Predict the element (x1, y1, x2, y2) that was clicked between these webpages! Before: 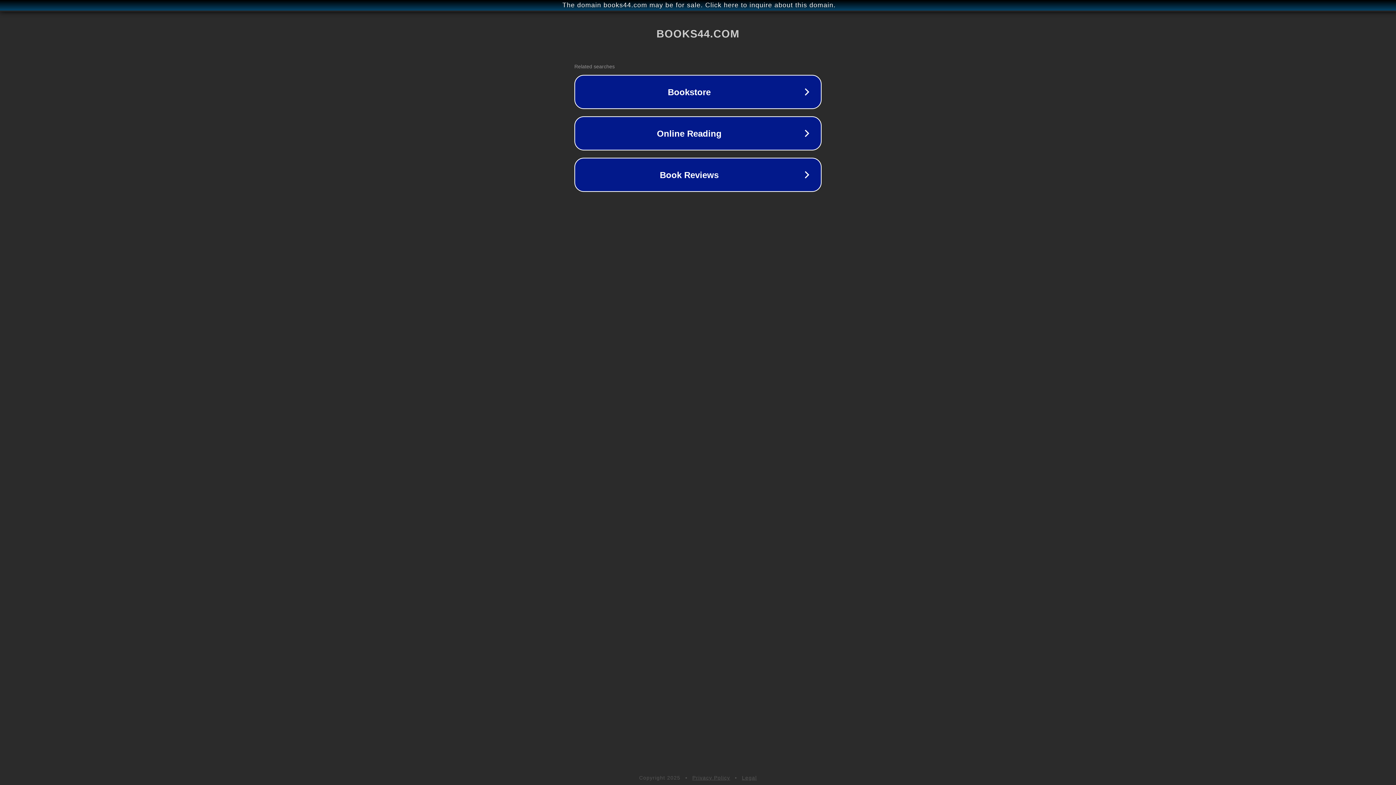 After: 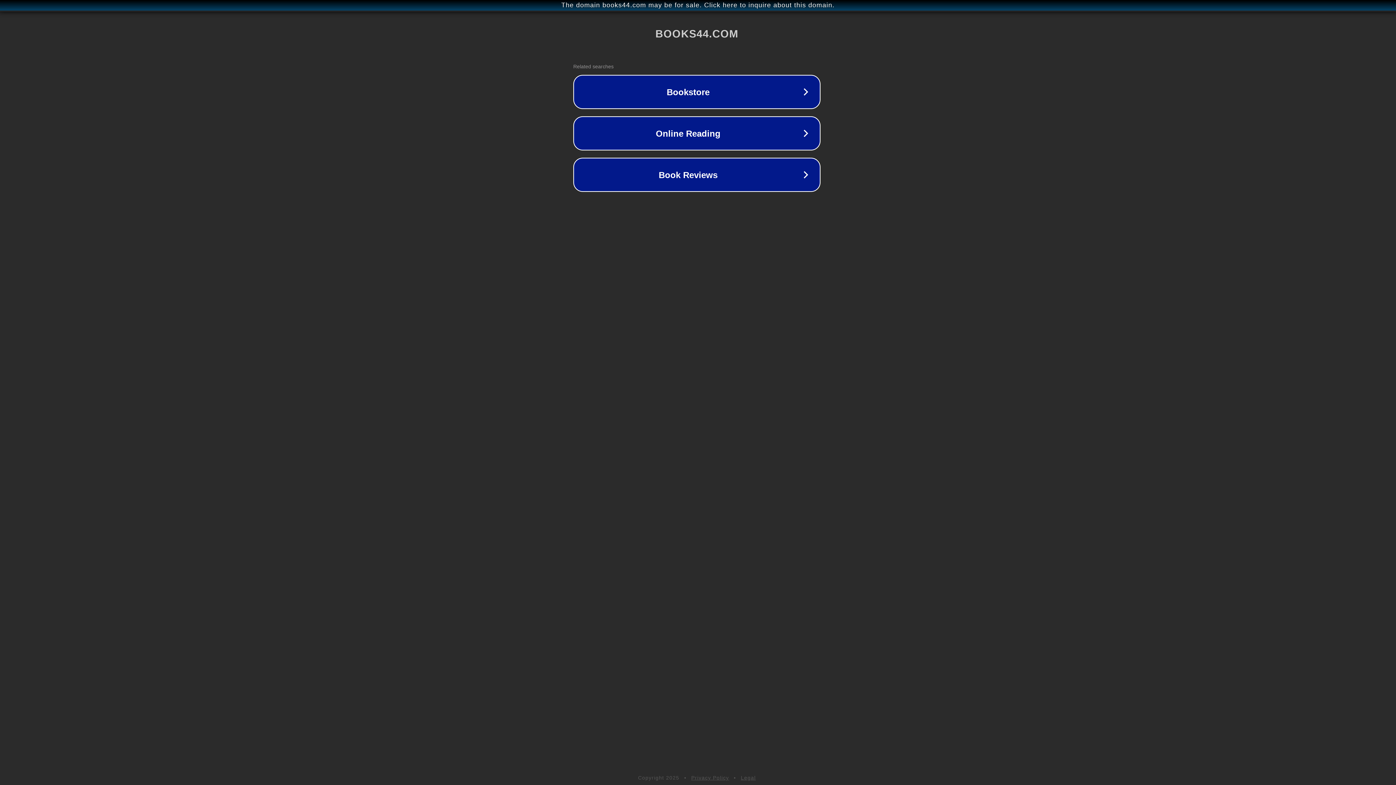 Action: label: The domain books44.com may be for sale. Click here to inquire about this domain. bbox: (1, 1, 1397, 9)